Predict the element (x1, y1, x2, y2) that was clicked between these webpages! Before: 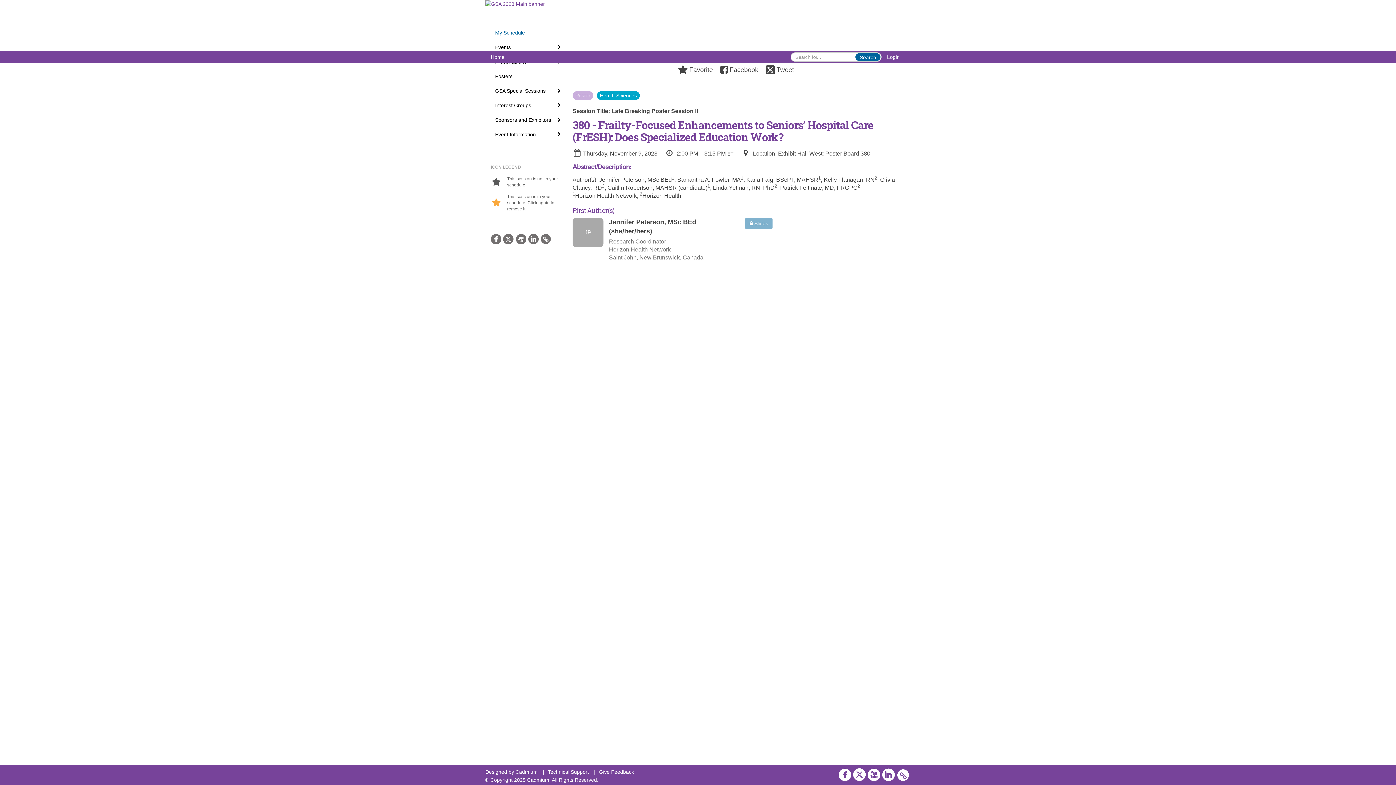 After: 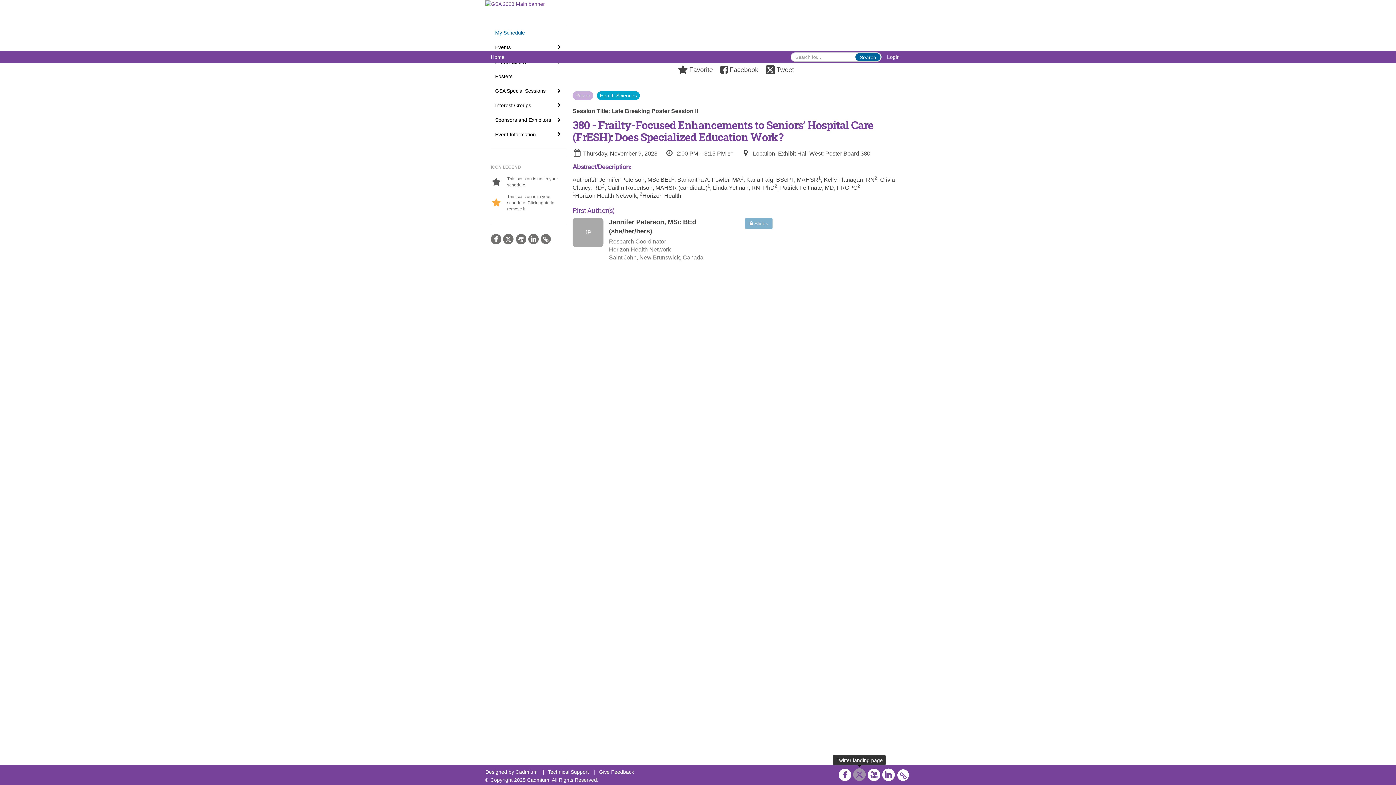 Action: bbox: (853, 767, 866, 784)